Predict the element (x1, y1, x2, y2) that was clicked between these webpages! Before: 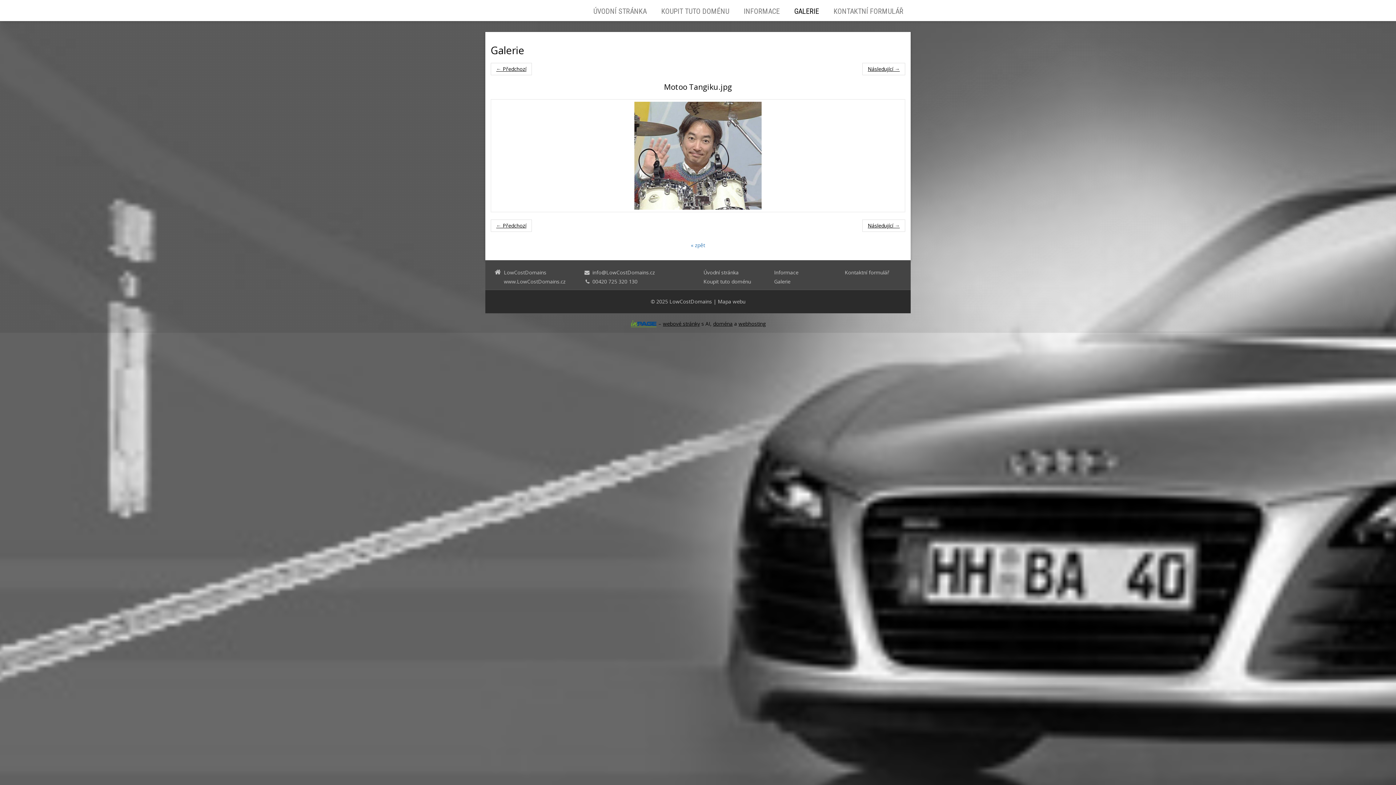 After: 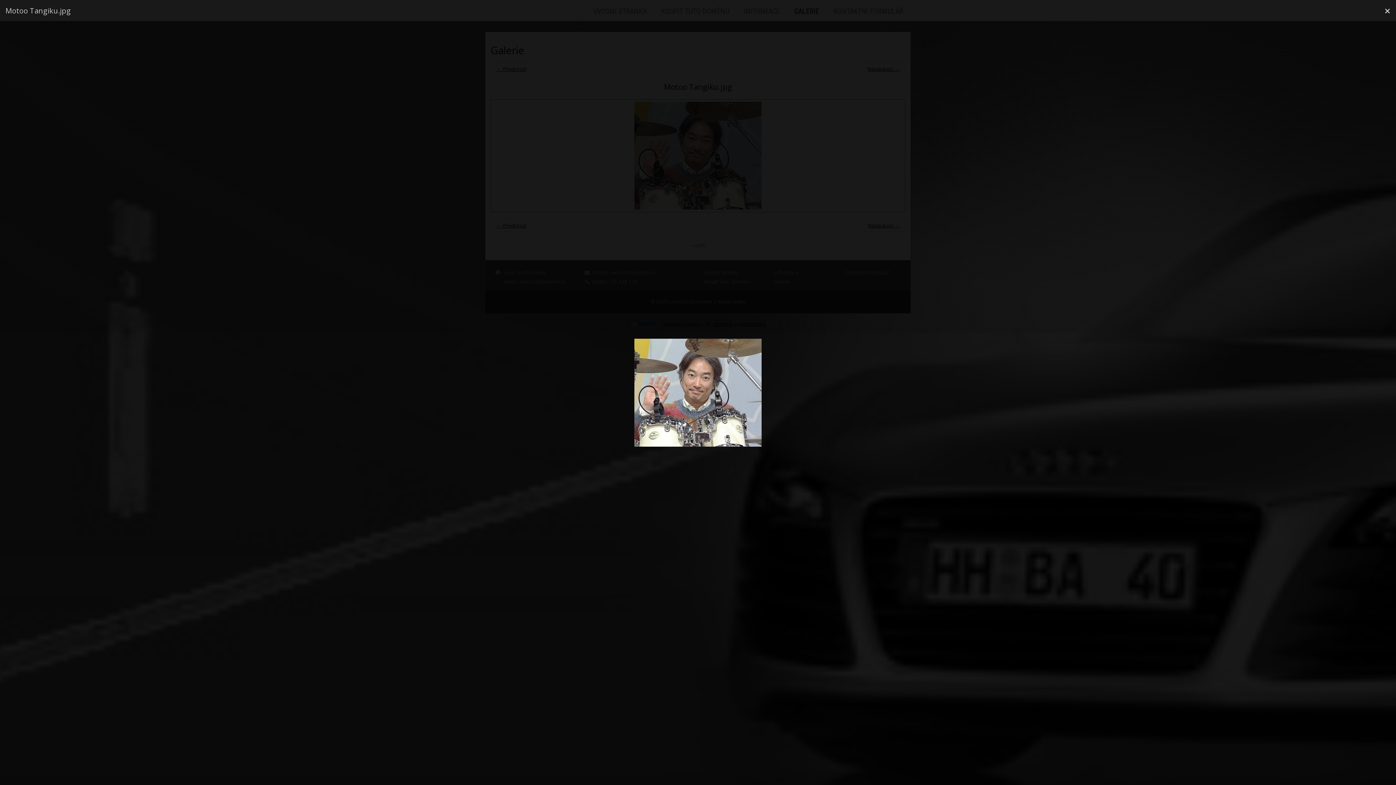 Action: bbox: (490, 99, 905, 212)